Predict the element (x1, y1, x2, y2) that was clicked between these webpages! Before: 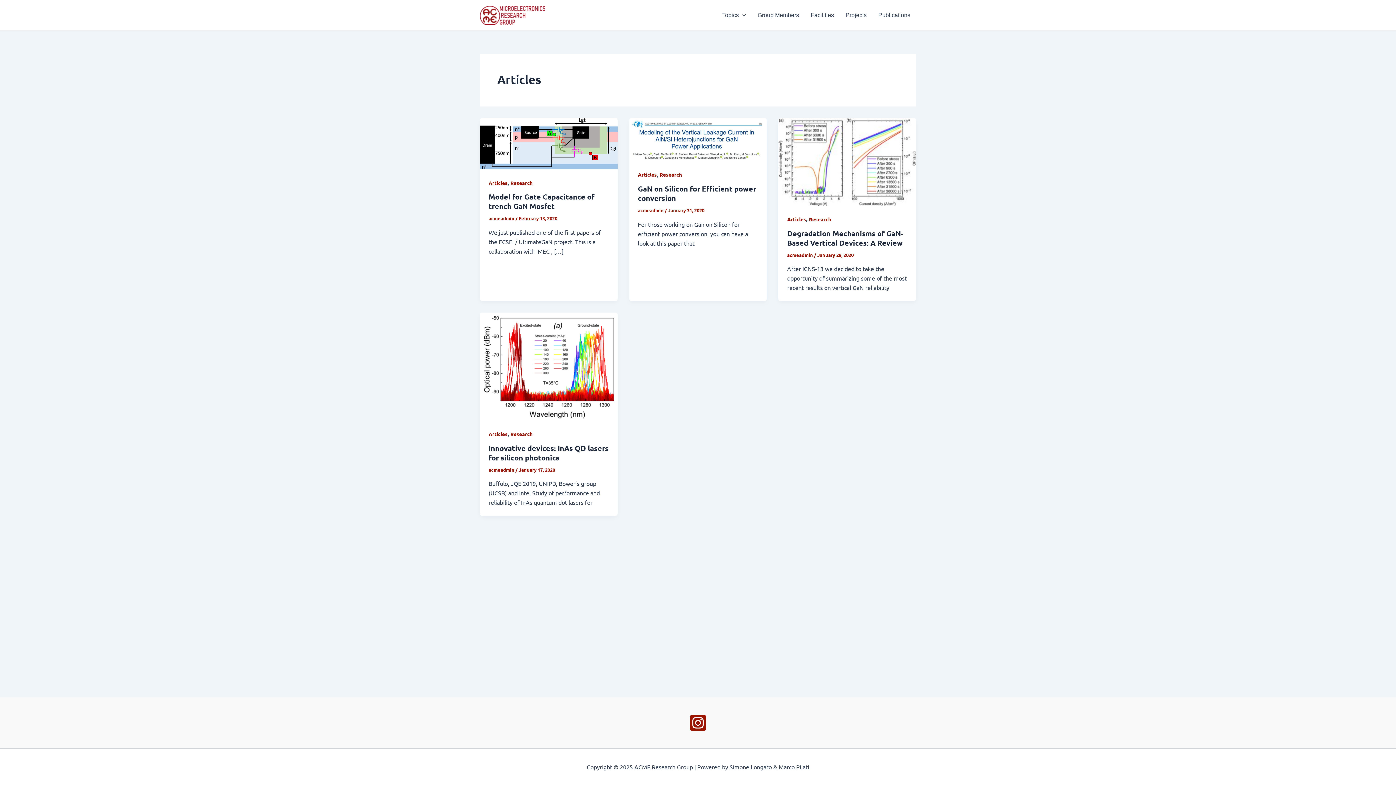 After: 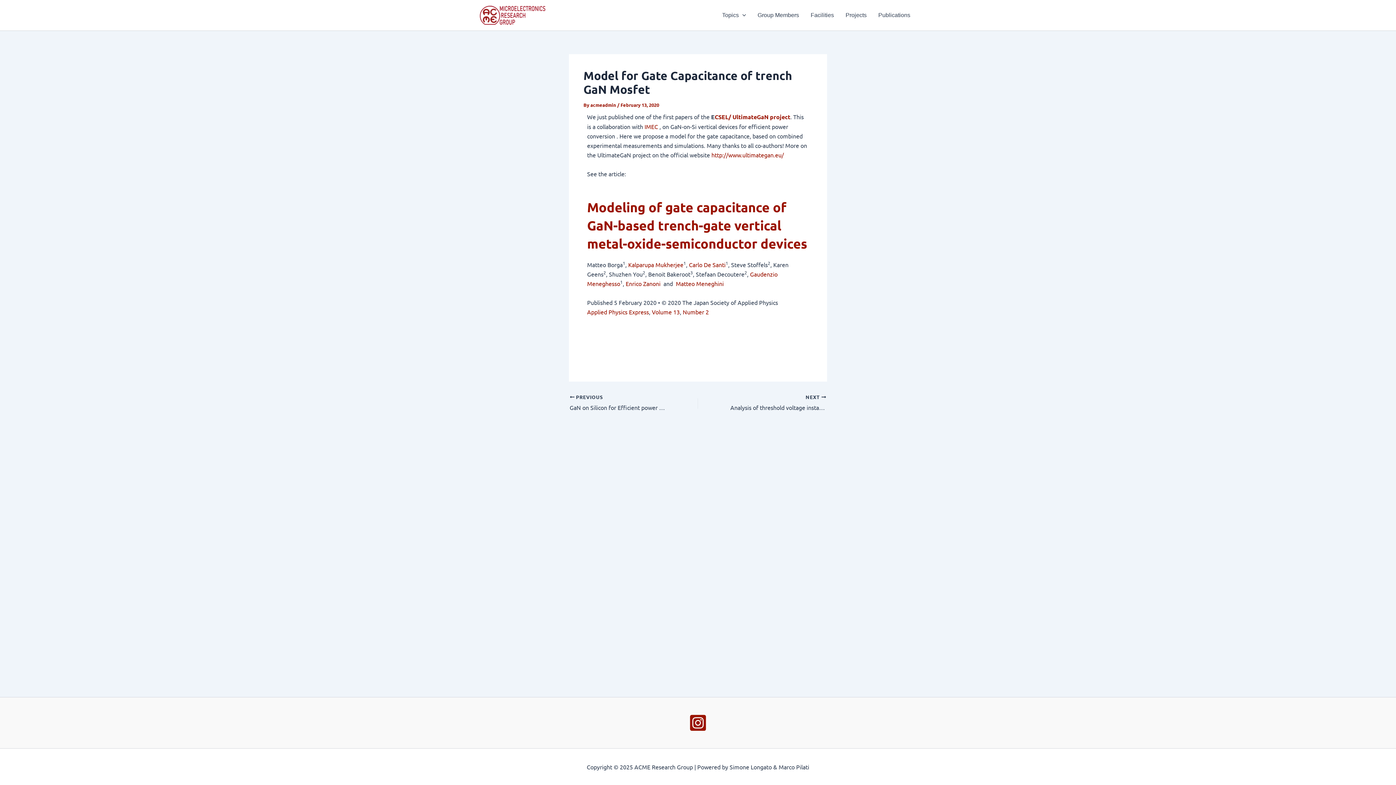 Action: label: Model for Gate Capacitance of trench GaN Mosfet bbox: (488, 192, 594, 211)